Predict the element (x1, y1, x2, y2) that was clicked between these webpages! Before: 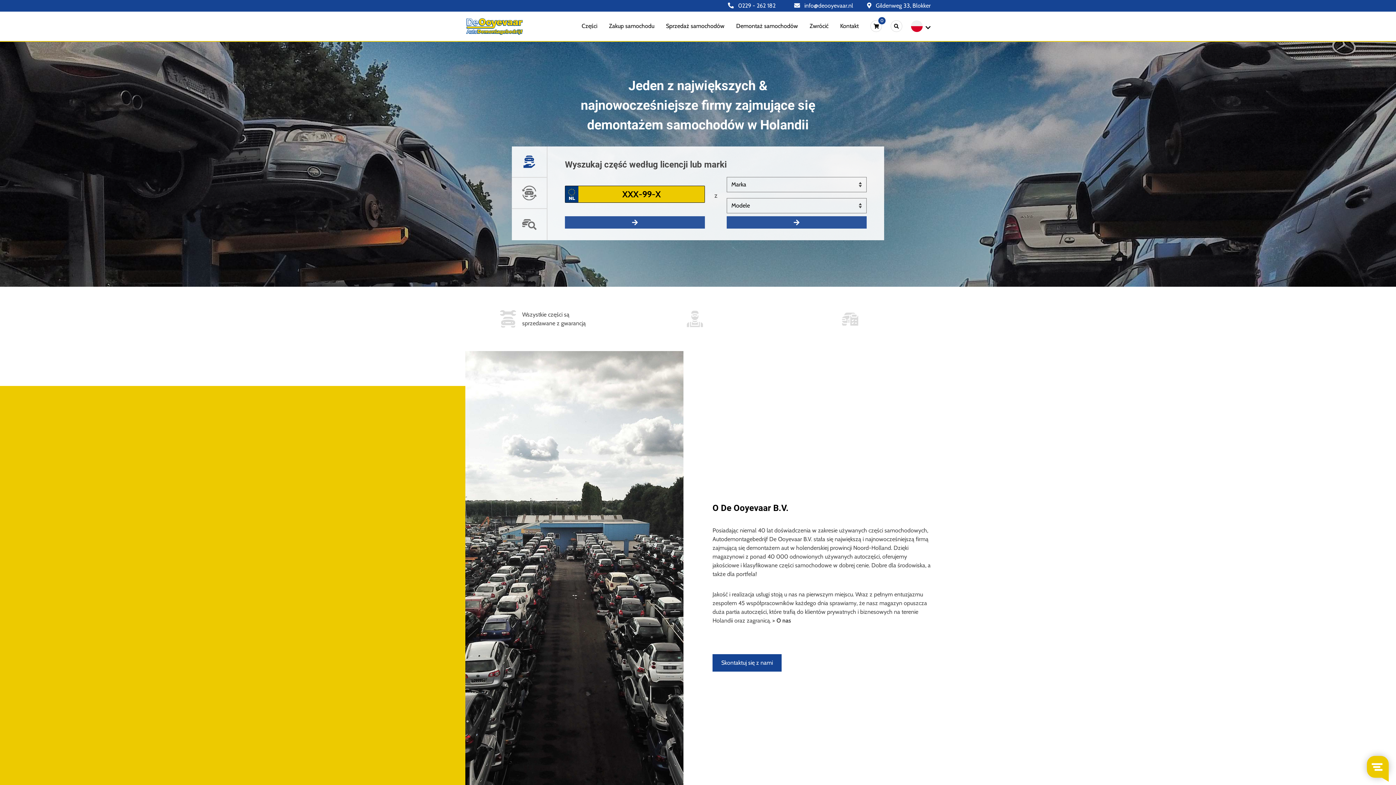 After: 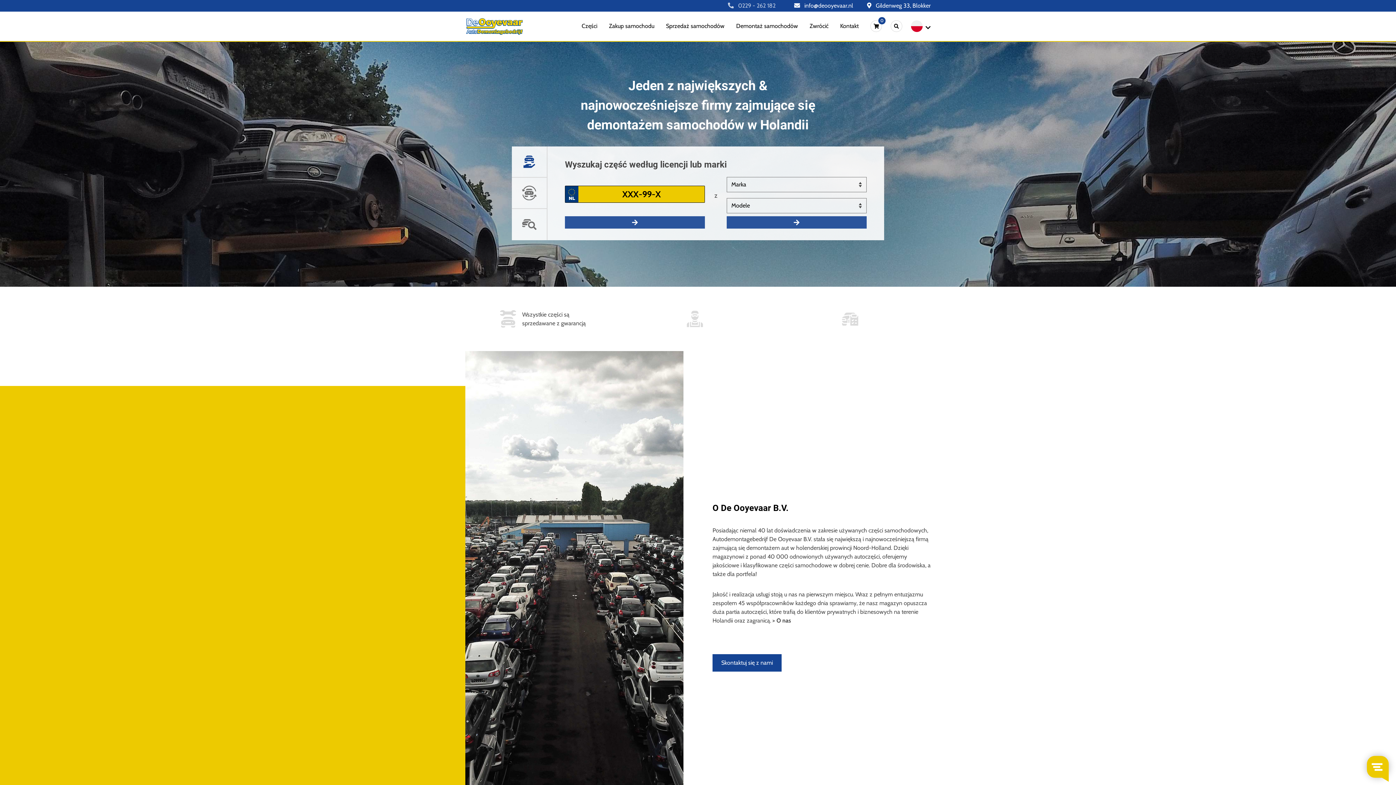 Action: bbox: (728, 1, 775, 10) label:  0229 - 262 182